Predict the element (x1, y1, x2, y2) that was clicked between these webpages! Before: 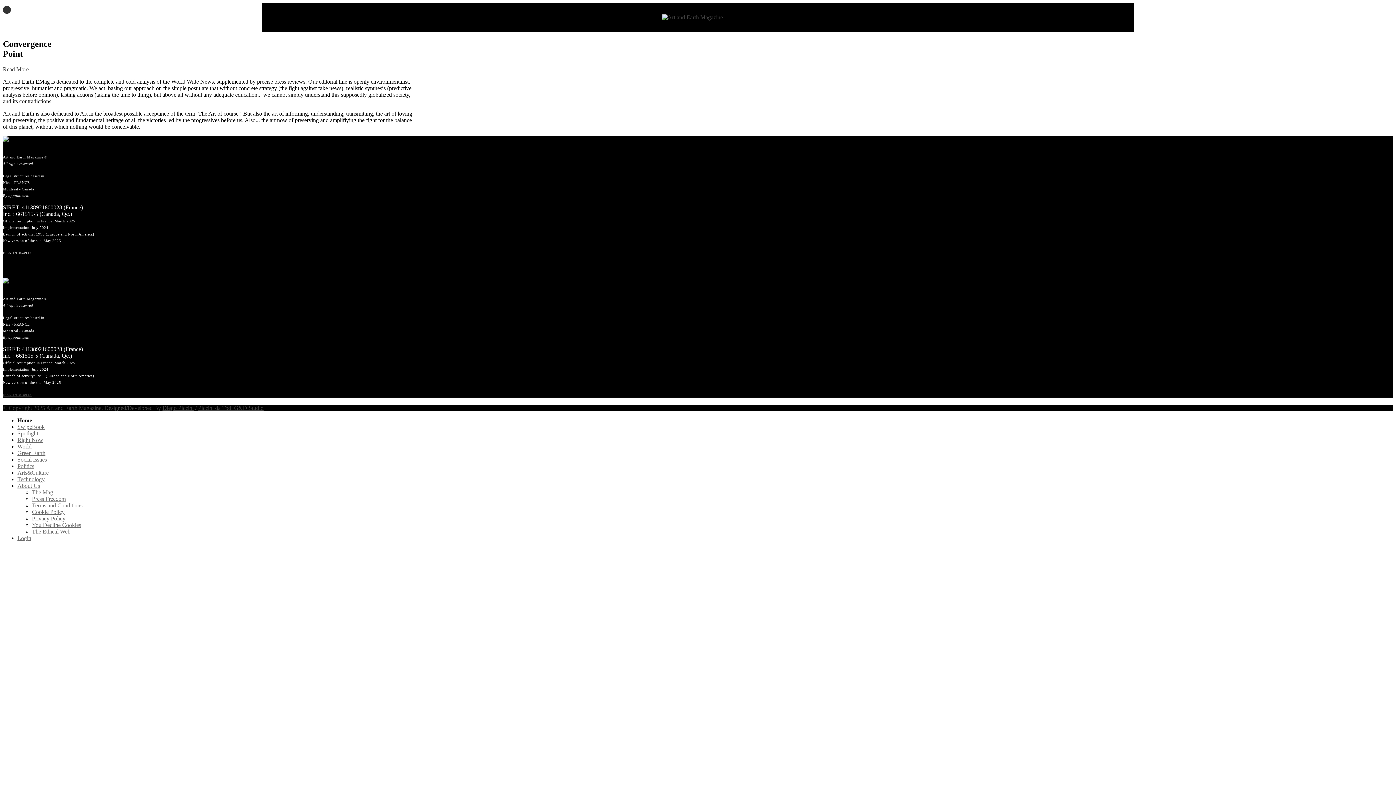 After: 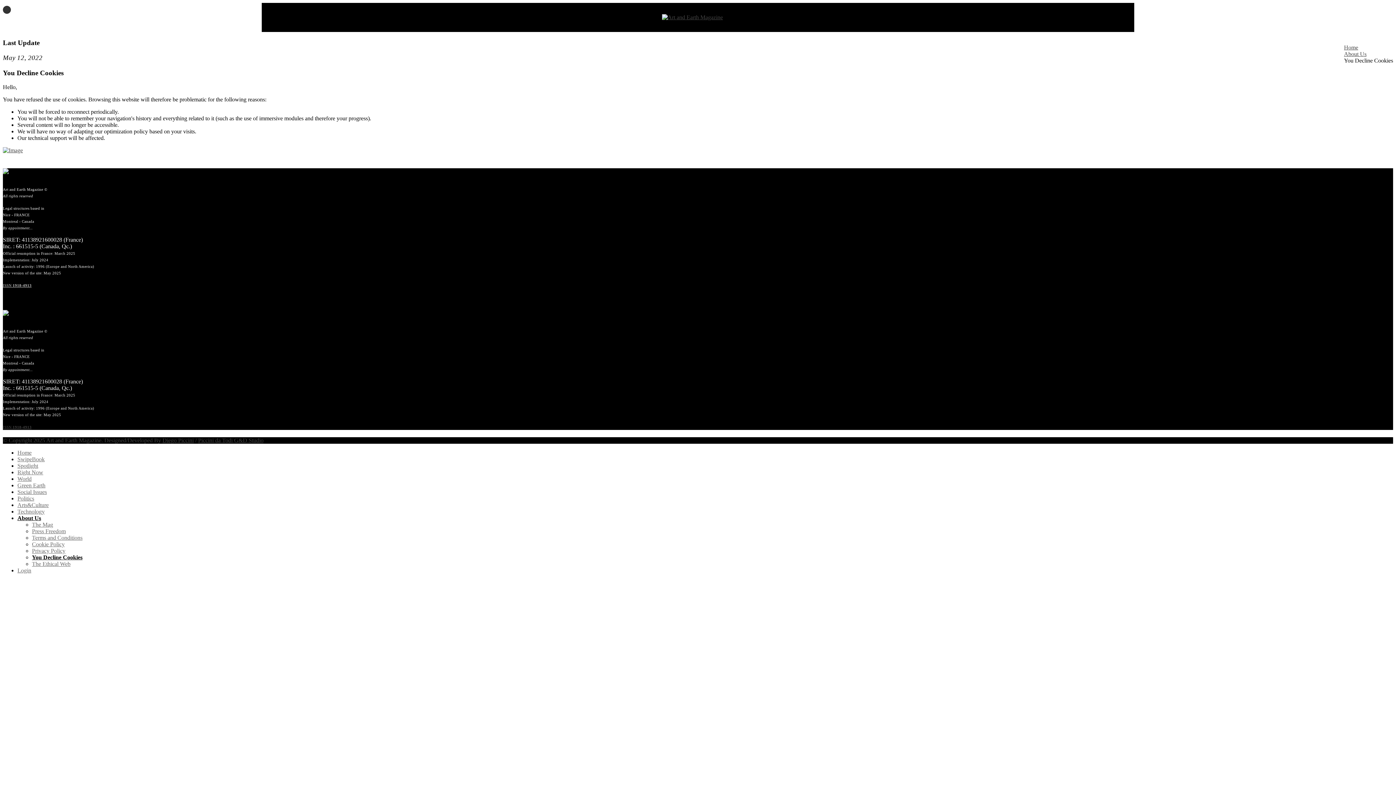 Action: bbox: (32, 522, 81, 528) label: You Decline Cookies